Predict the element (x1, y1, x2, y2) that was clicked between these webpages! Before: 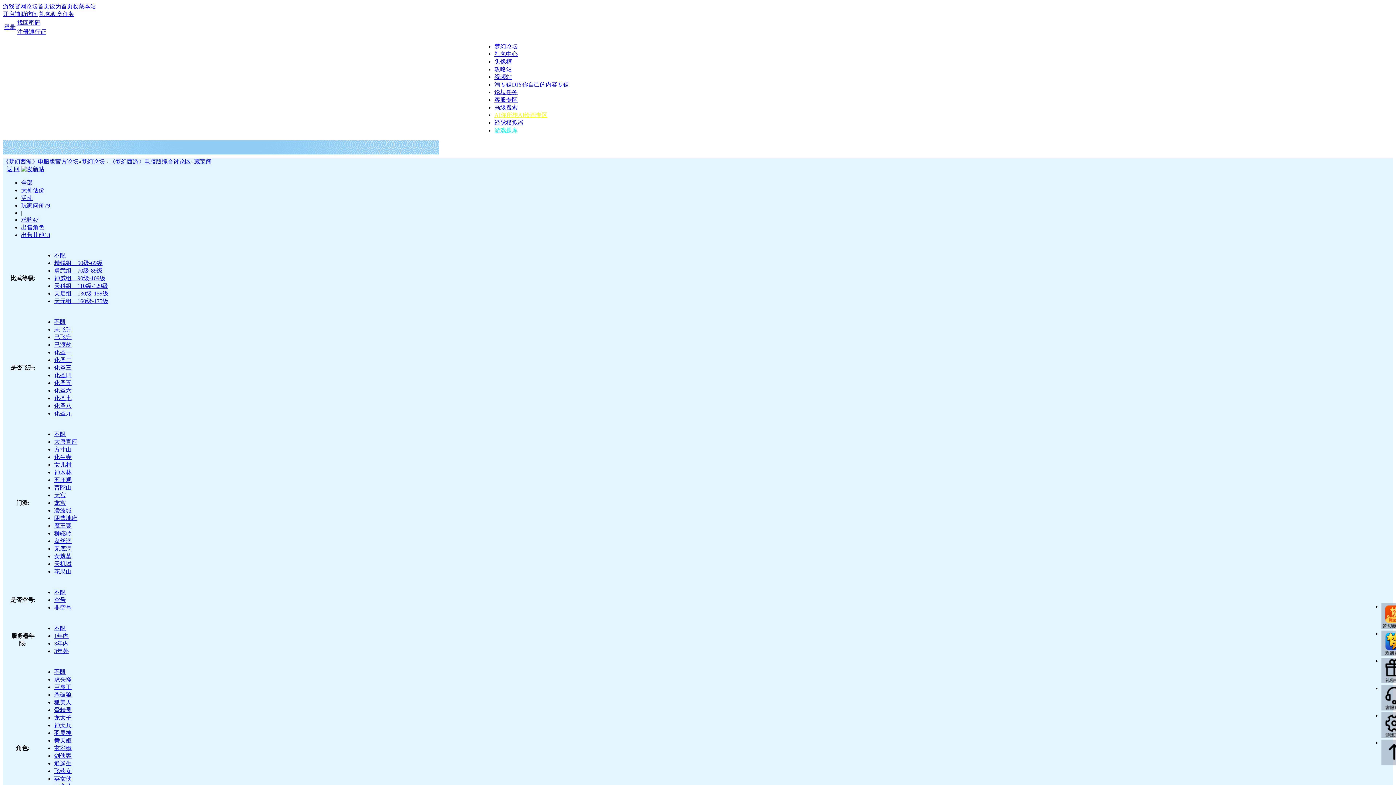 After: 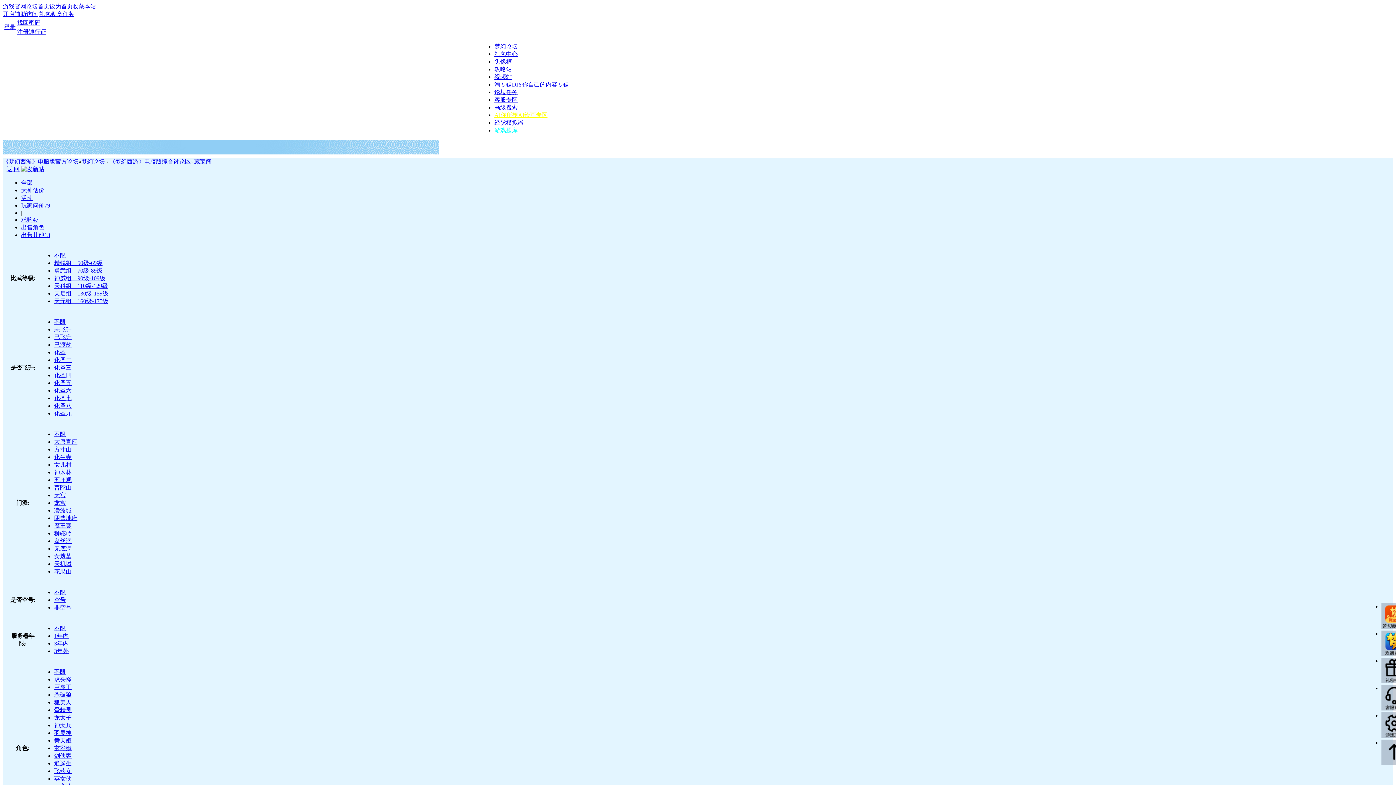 Action: label: 未飞升 bbox: (54, 326, 71, 332)